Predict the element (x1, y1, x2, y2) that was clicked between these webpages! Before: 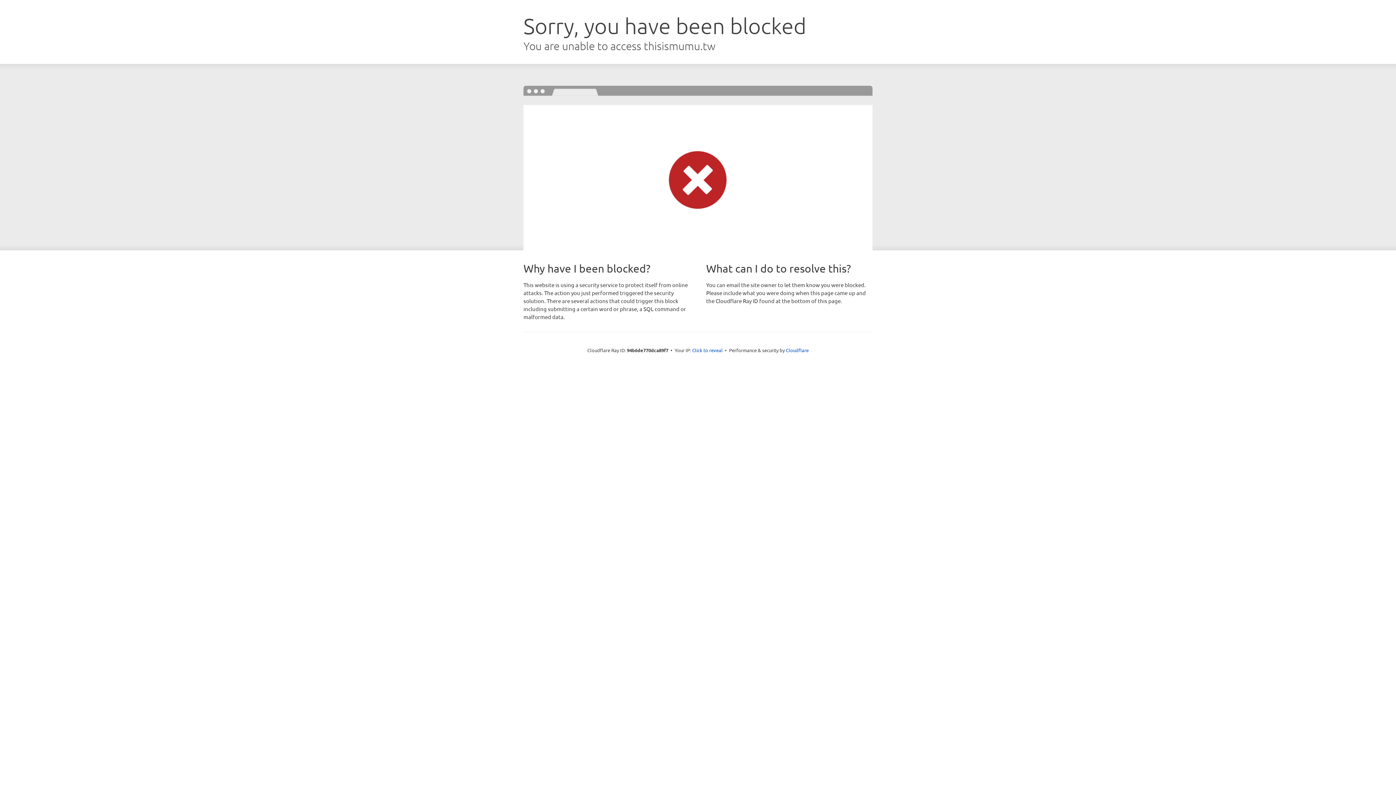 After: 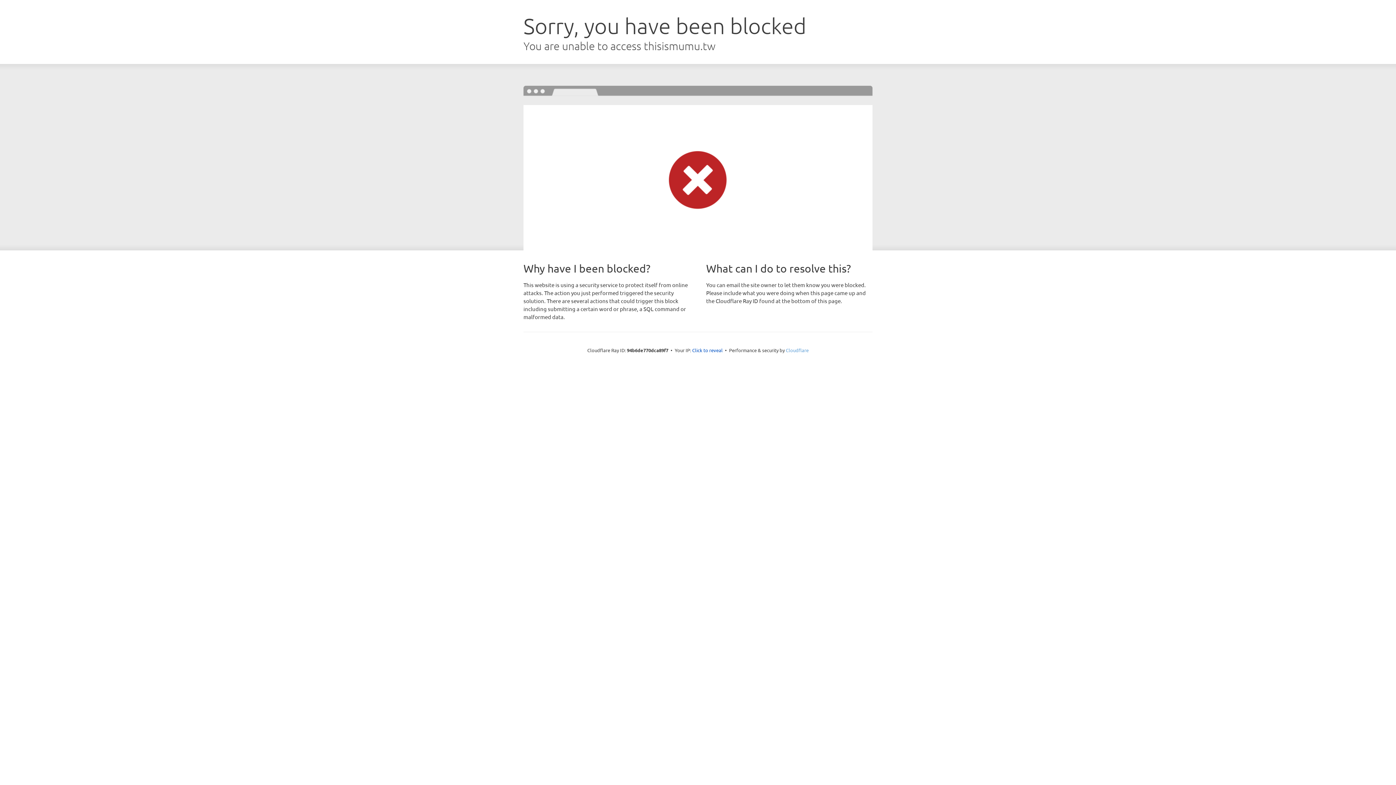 Action: bbox: (786, 347, 808, 353) label: Cloudflare